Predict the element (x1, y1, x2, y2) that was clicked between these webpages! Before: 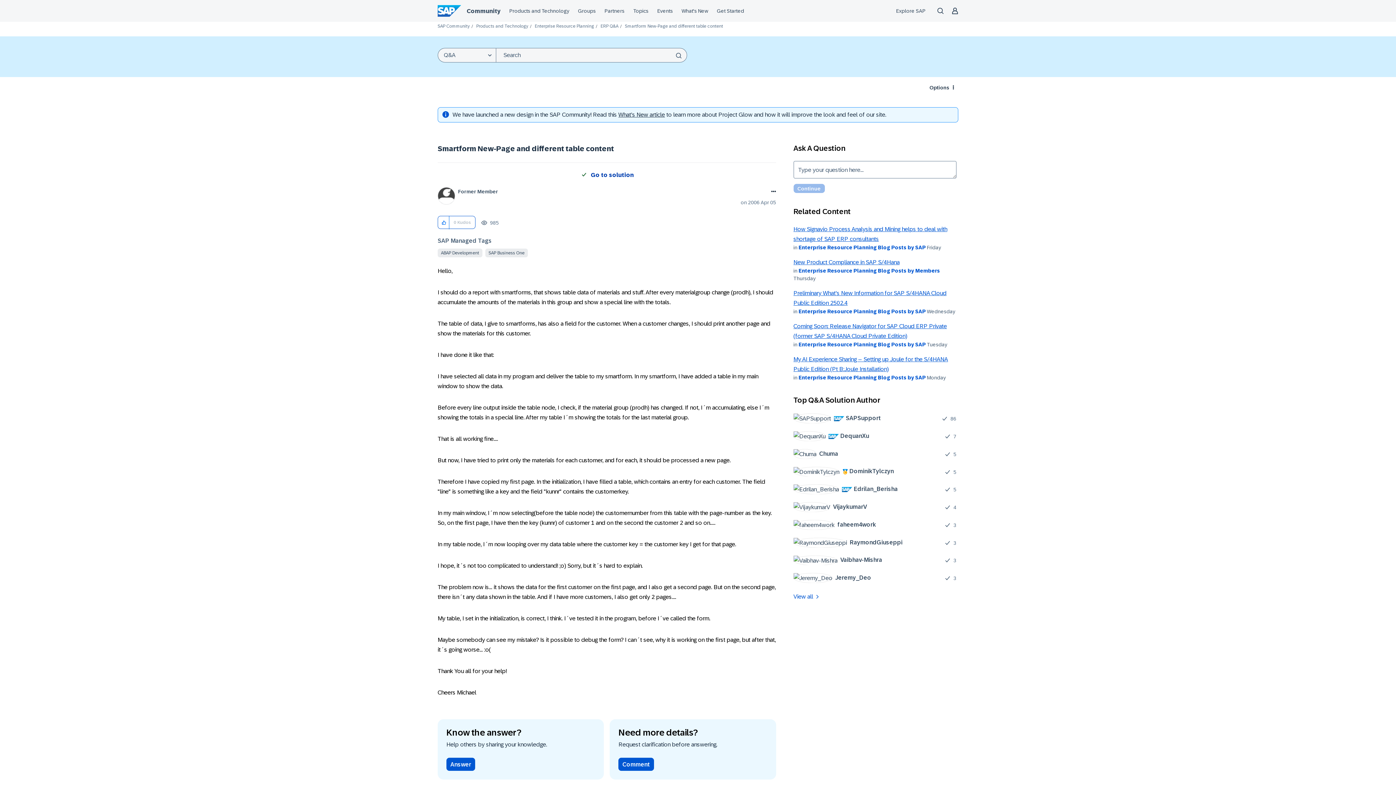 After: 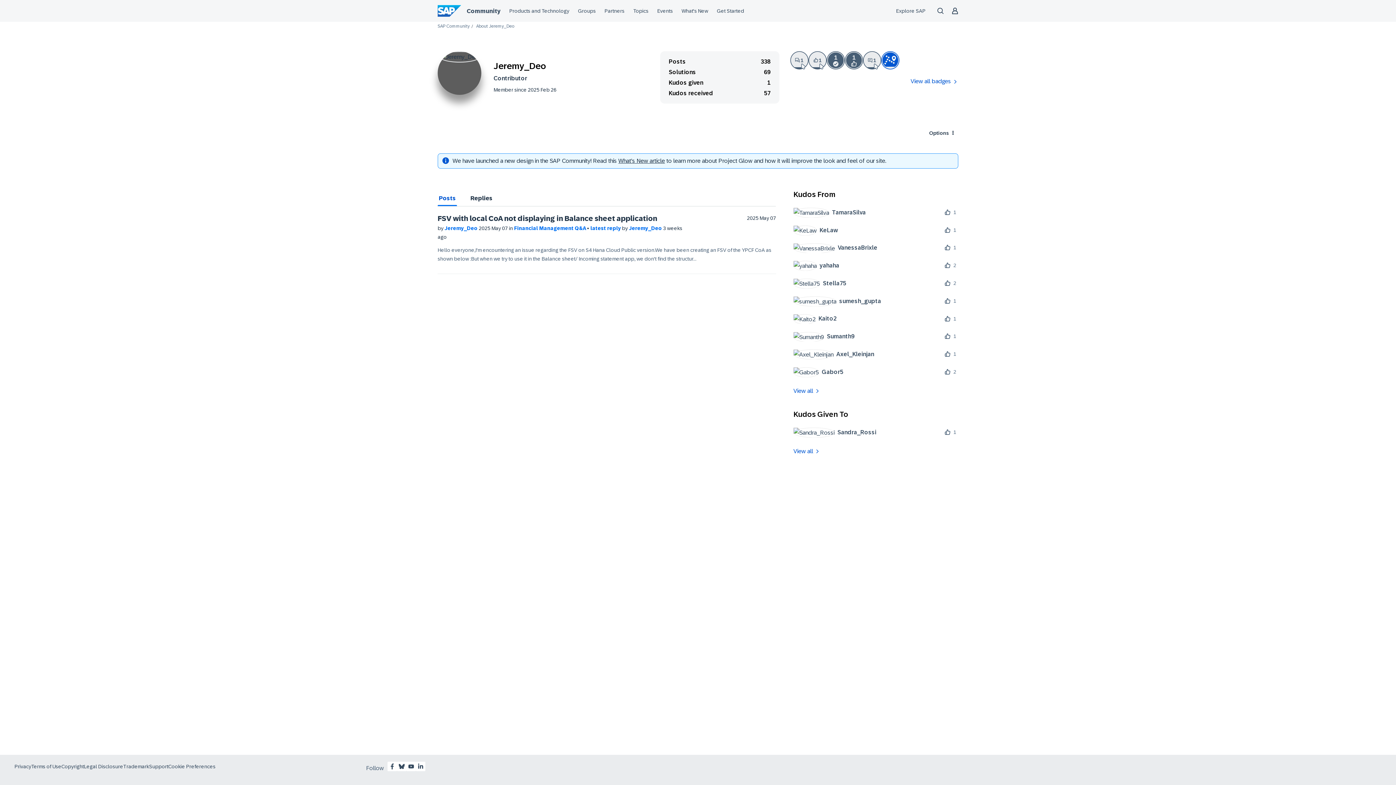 Action: bbox: (793, 573, 876, 583) label: 	
Jeremy_Deo